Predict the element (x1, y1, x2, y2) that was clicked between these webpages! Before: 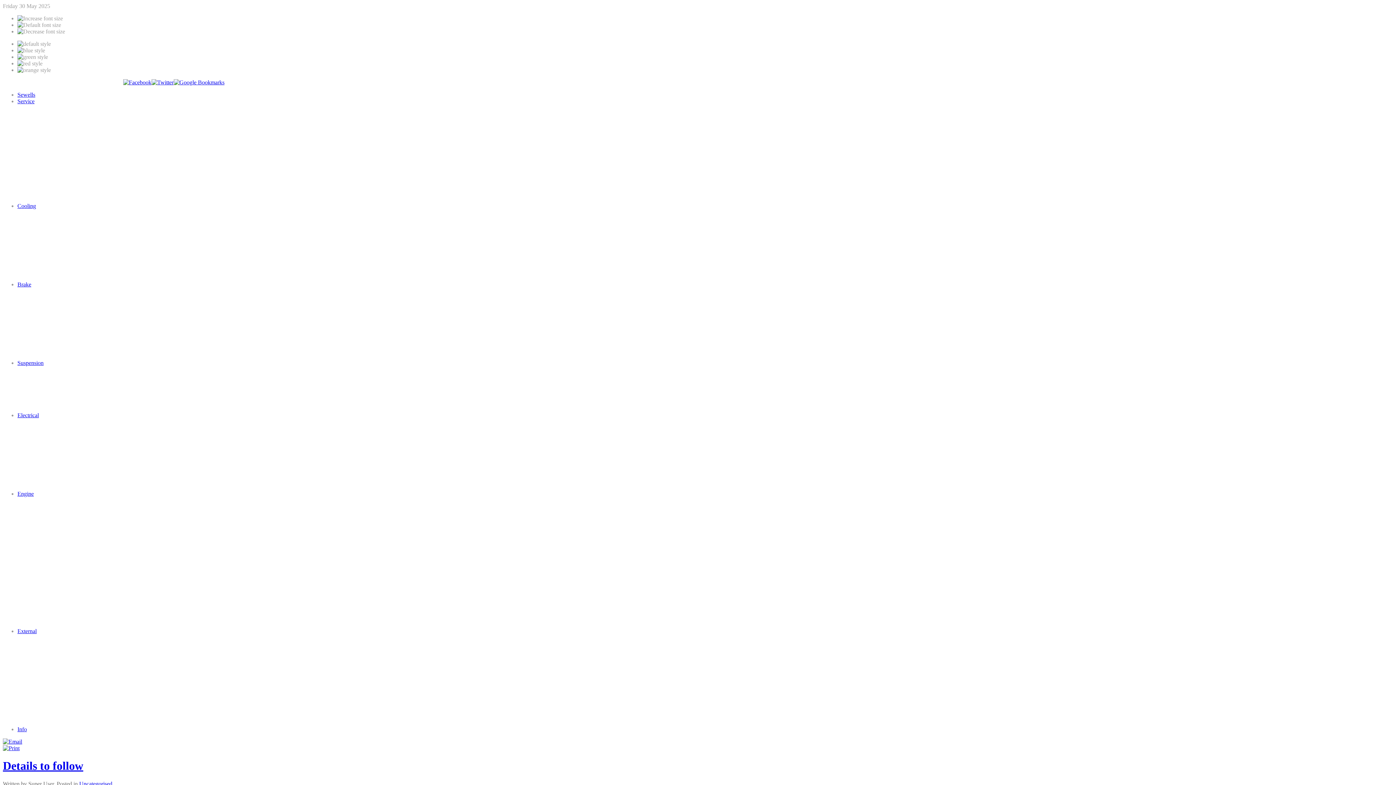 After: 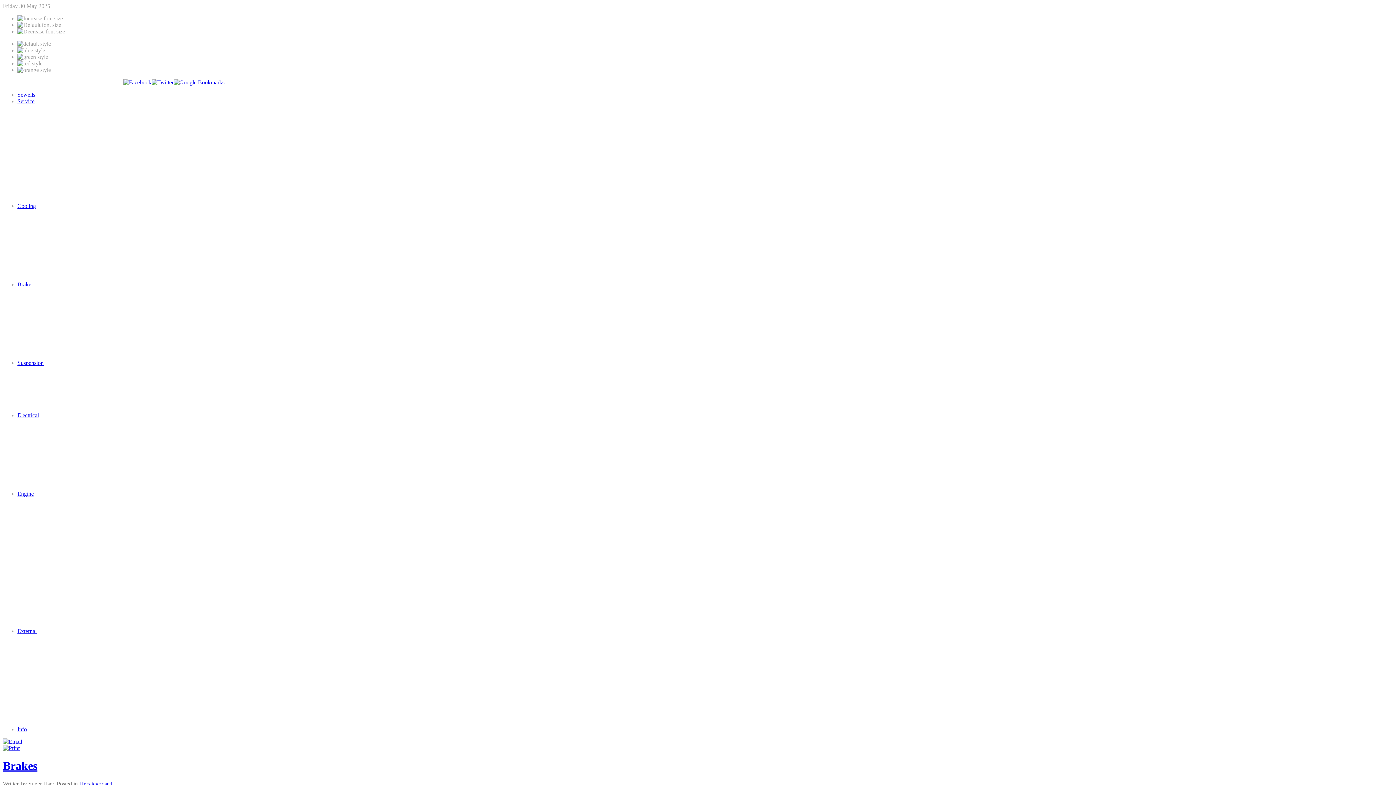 Action: bbox: (17, 281, 31, 287) label: Brake